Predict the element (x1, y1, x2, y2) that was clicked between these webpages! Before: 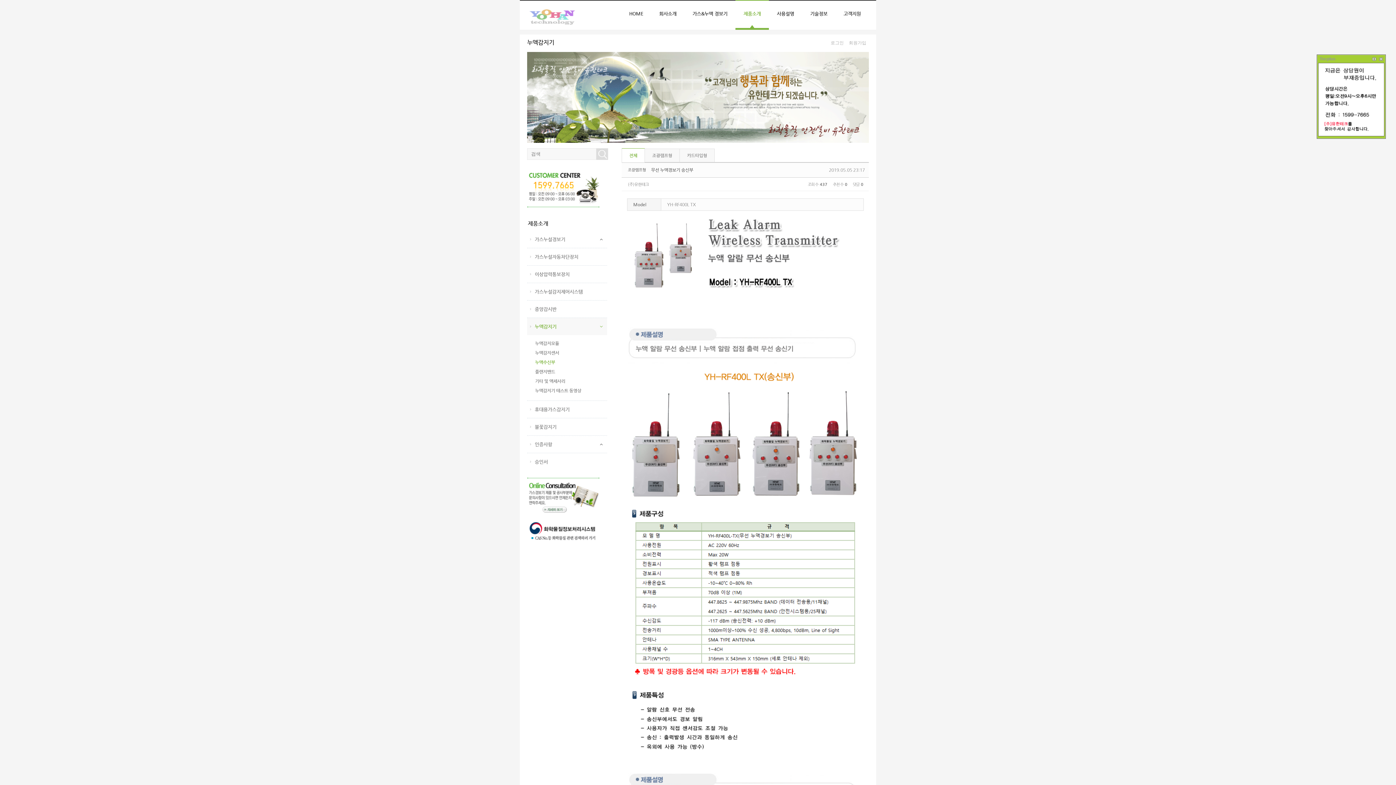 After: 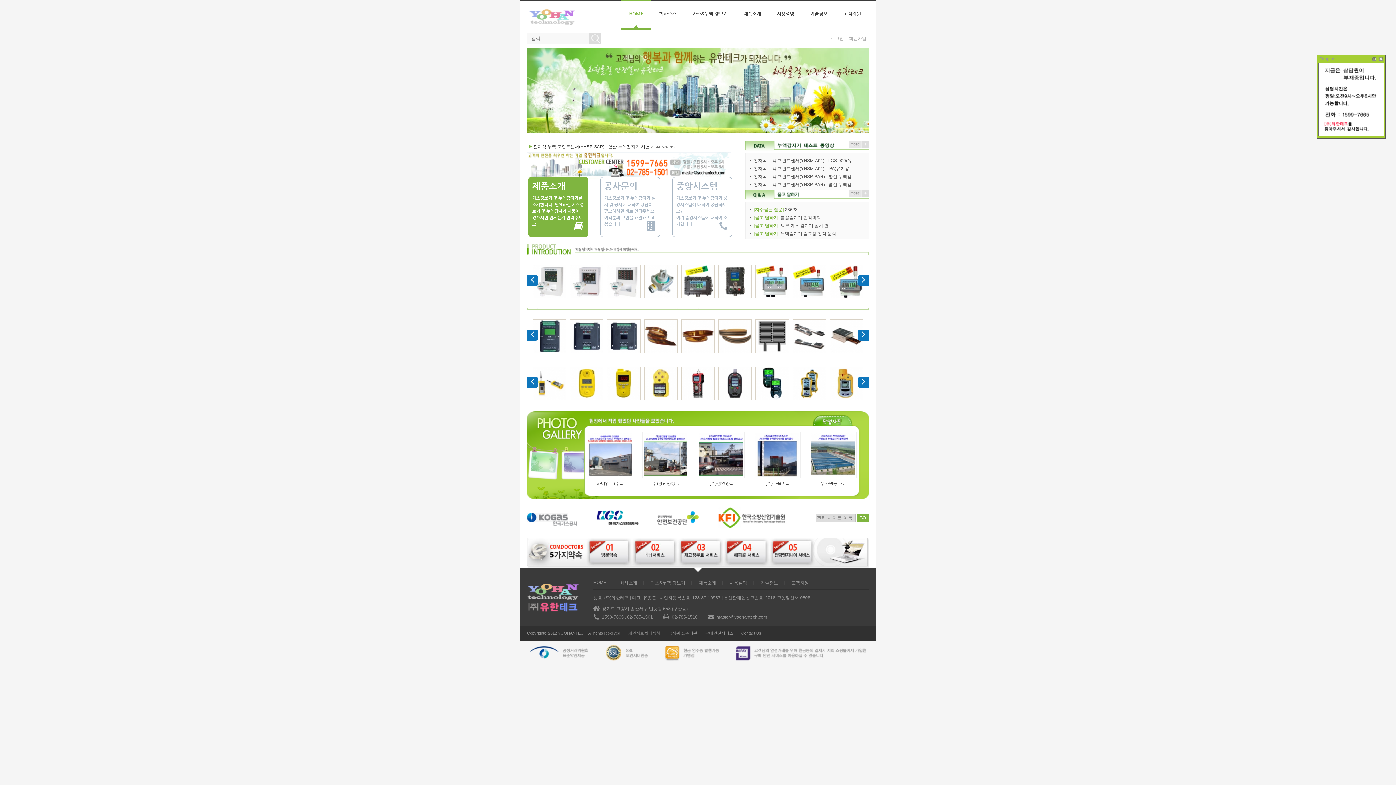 Action: bbox: (527, 8, 578, 27)